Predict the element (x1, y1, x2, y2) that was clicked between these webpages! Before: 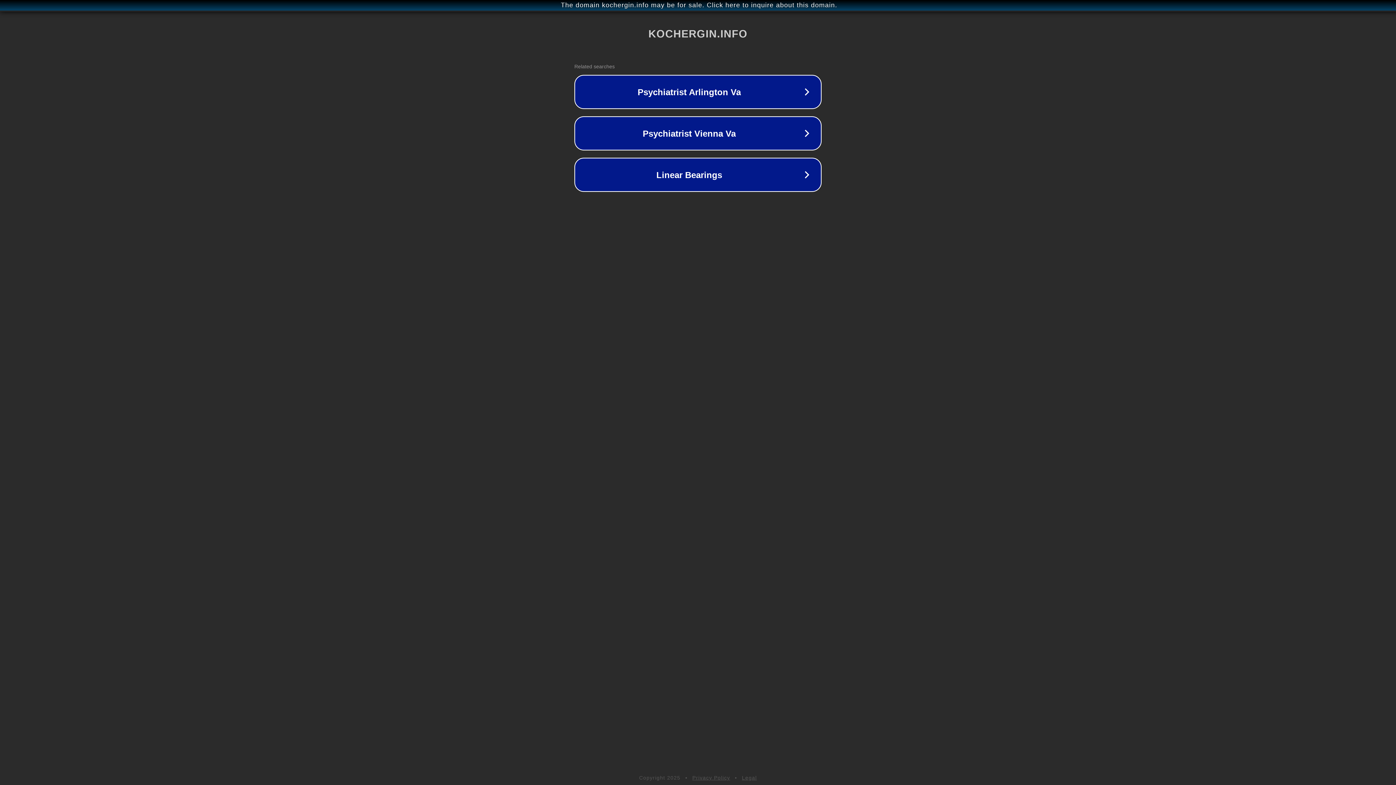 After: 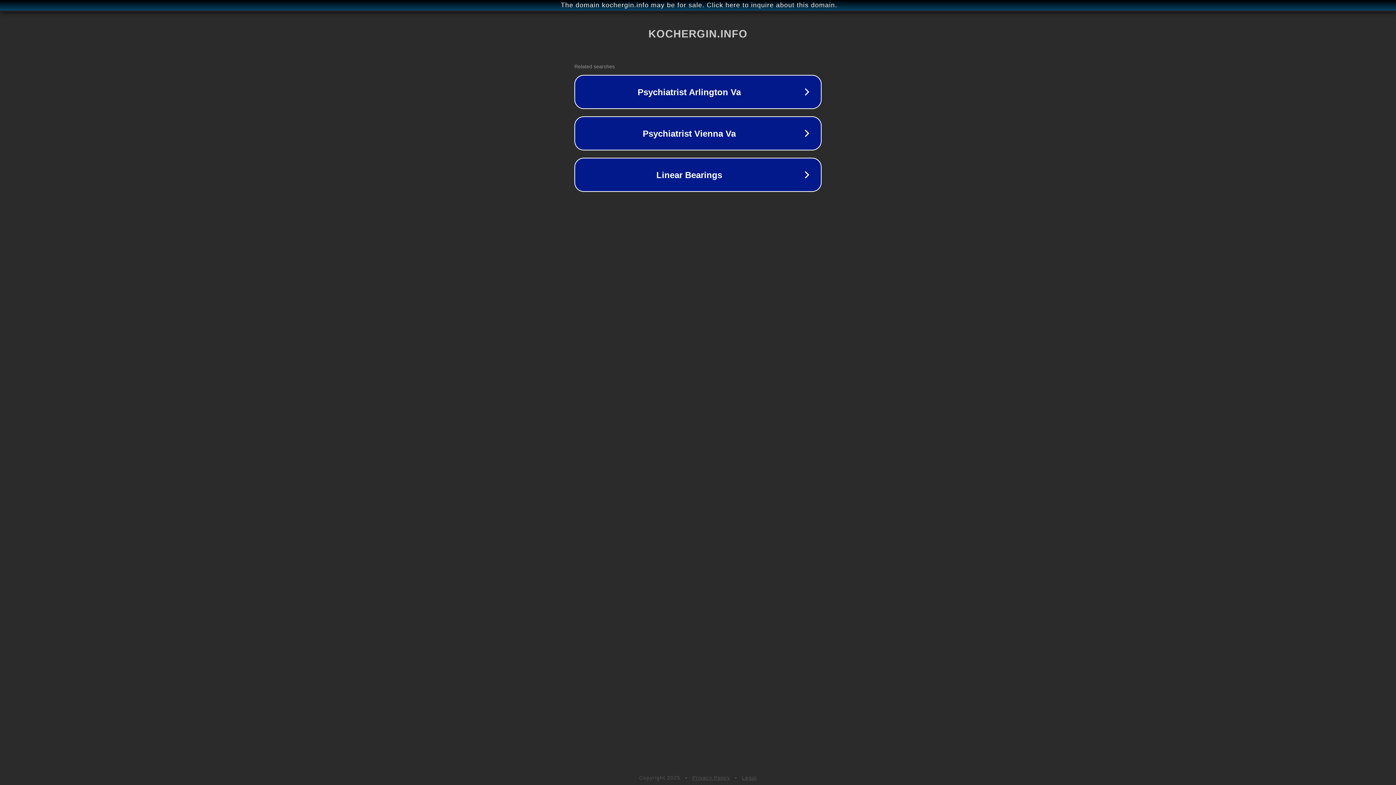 Action: bbox: (692, 775, 730, 781) label: Privacy Policy